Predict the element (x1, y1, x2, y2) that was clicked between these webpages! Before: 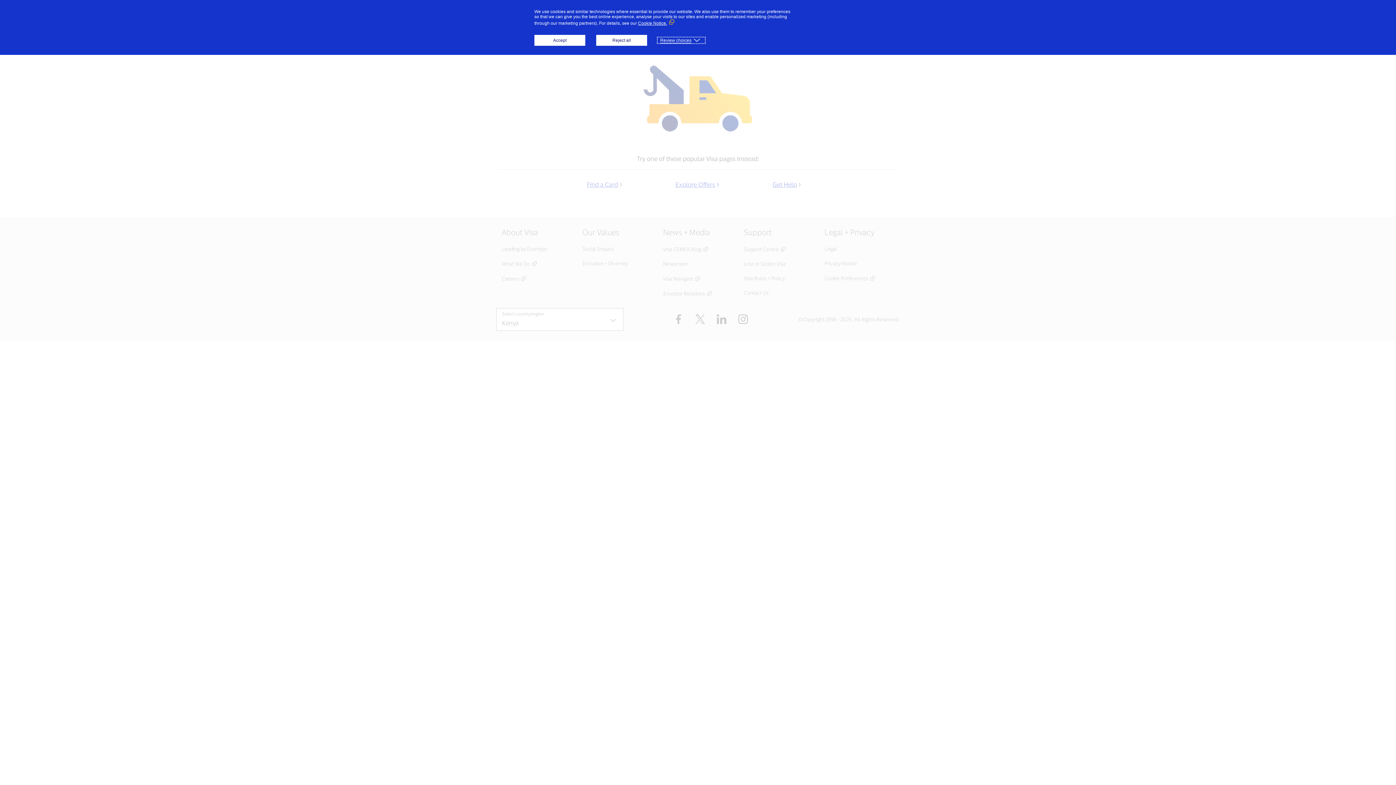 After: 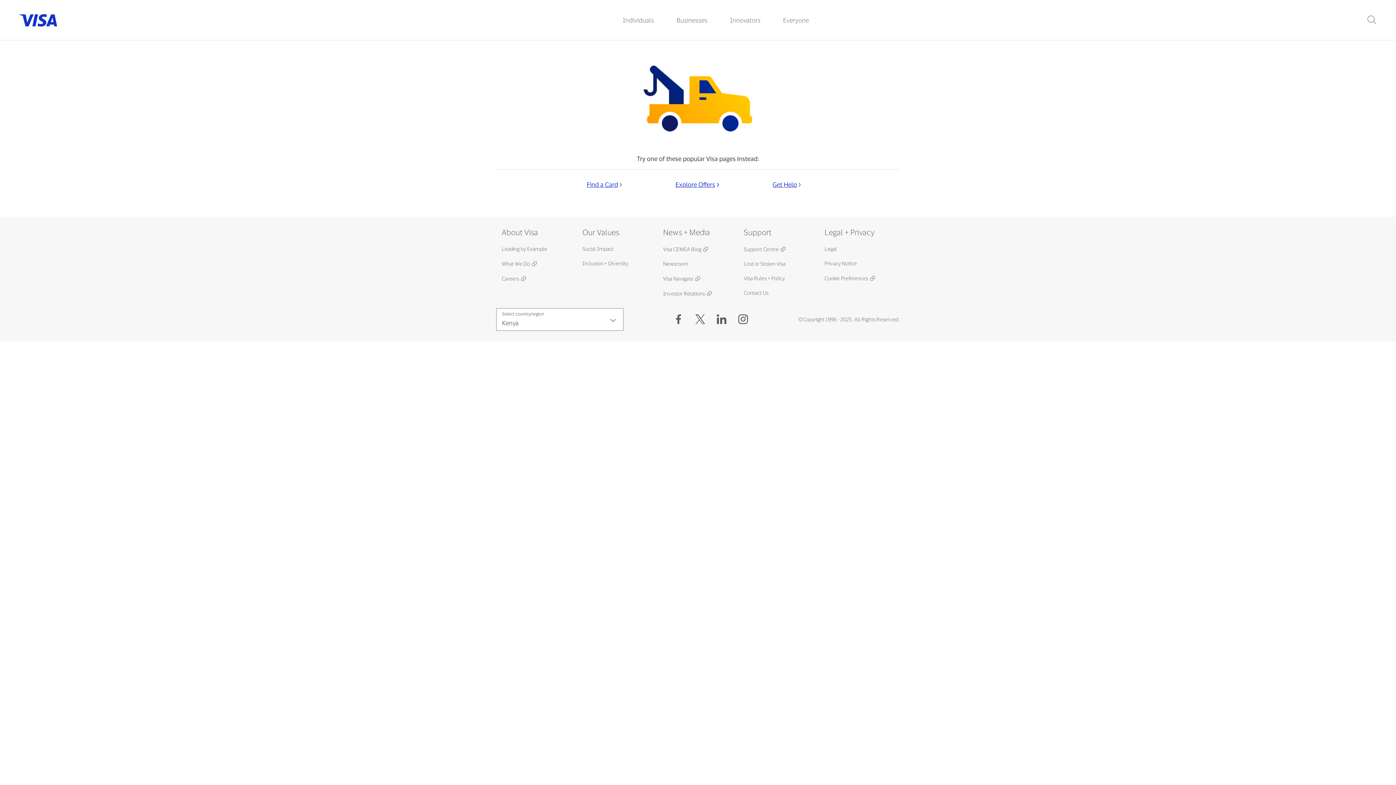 Action: bbox: (596, 34, 647, 45) label: Reject all